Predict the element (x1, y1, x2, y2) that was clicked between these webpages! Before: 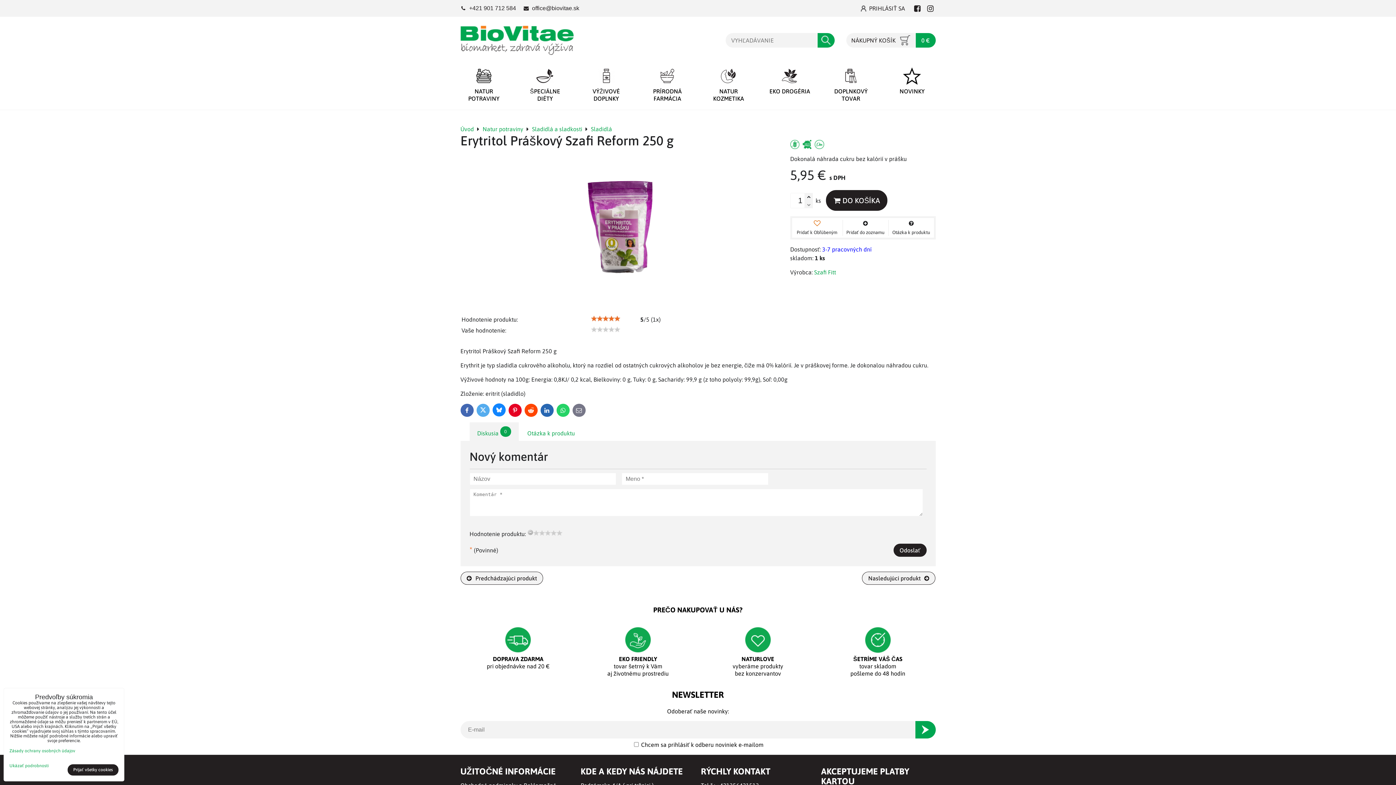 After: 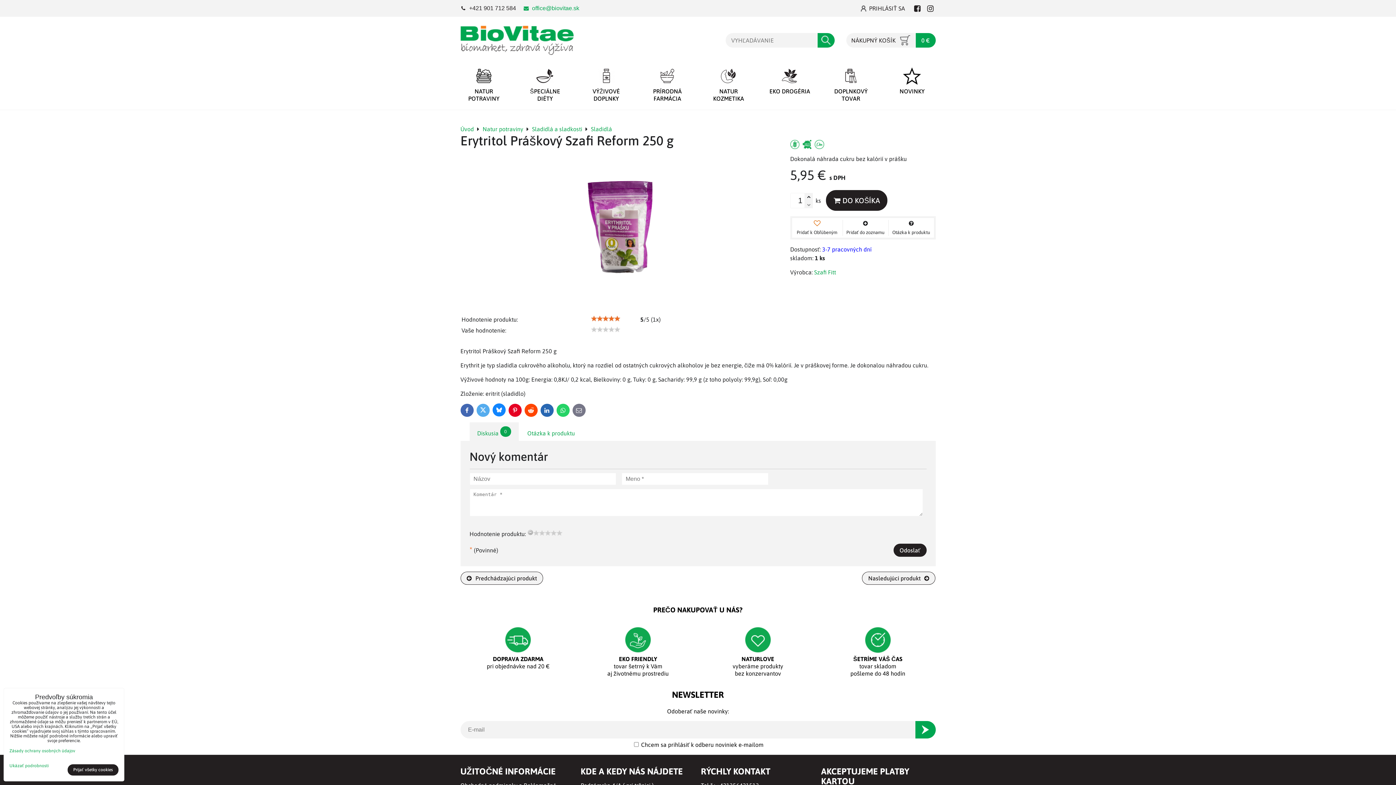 Action: label: office@biovitae.sk bbox: (521, 2, 581, 14)